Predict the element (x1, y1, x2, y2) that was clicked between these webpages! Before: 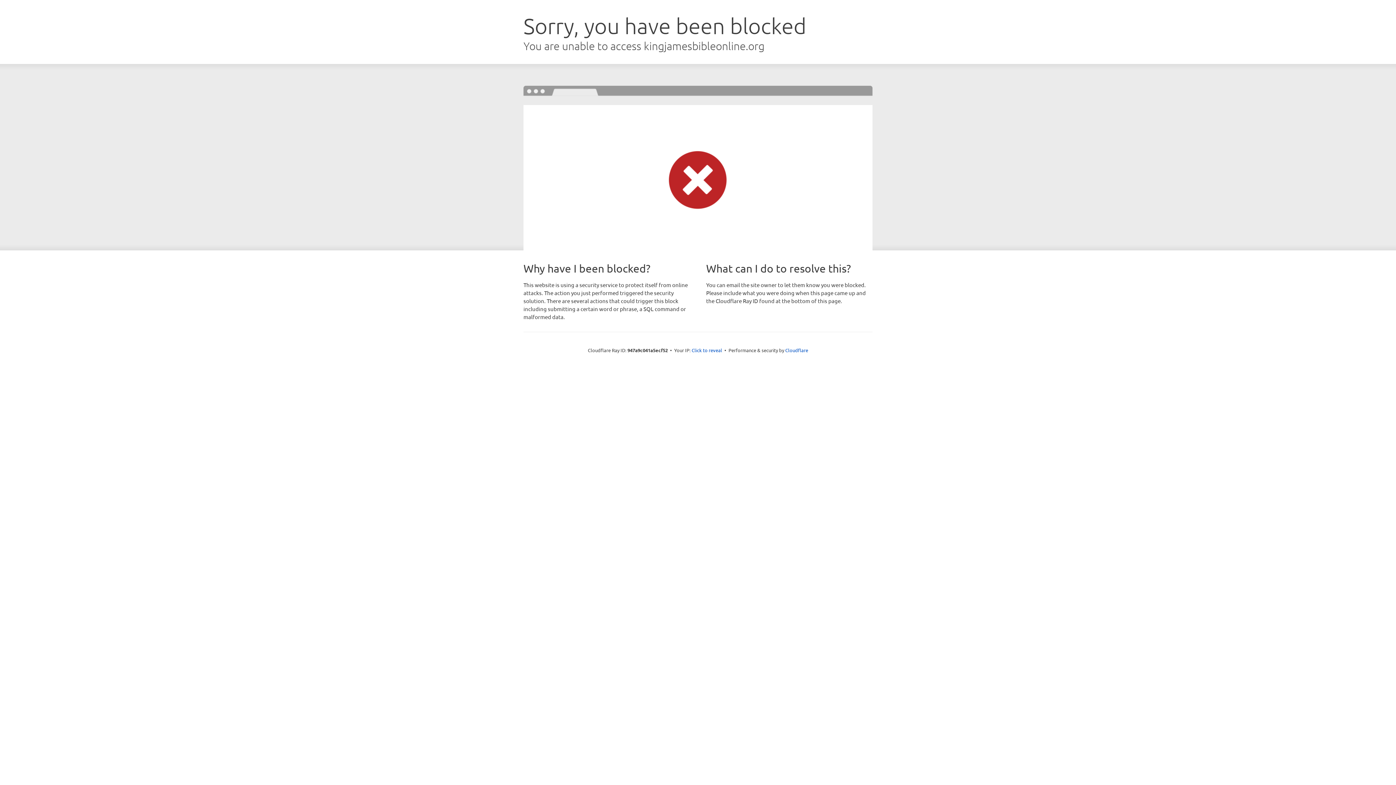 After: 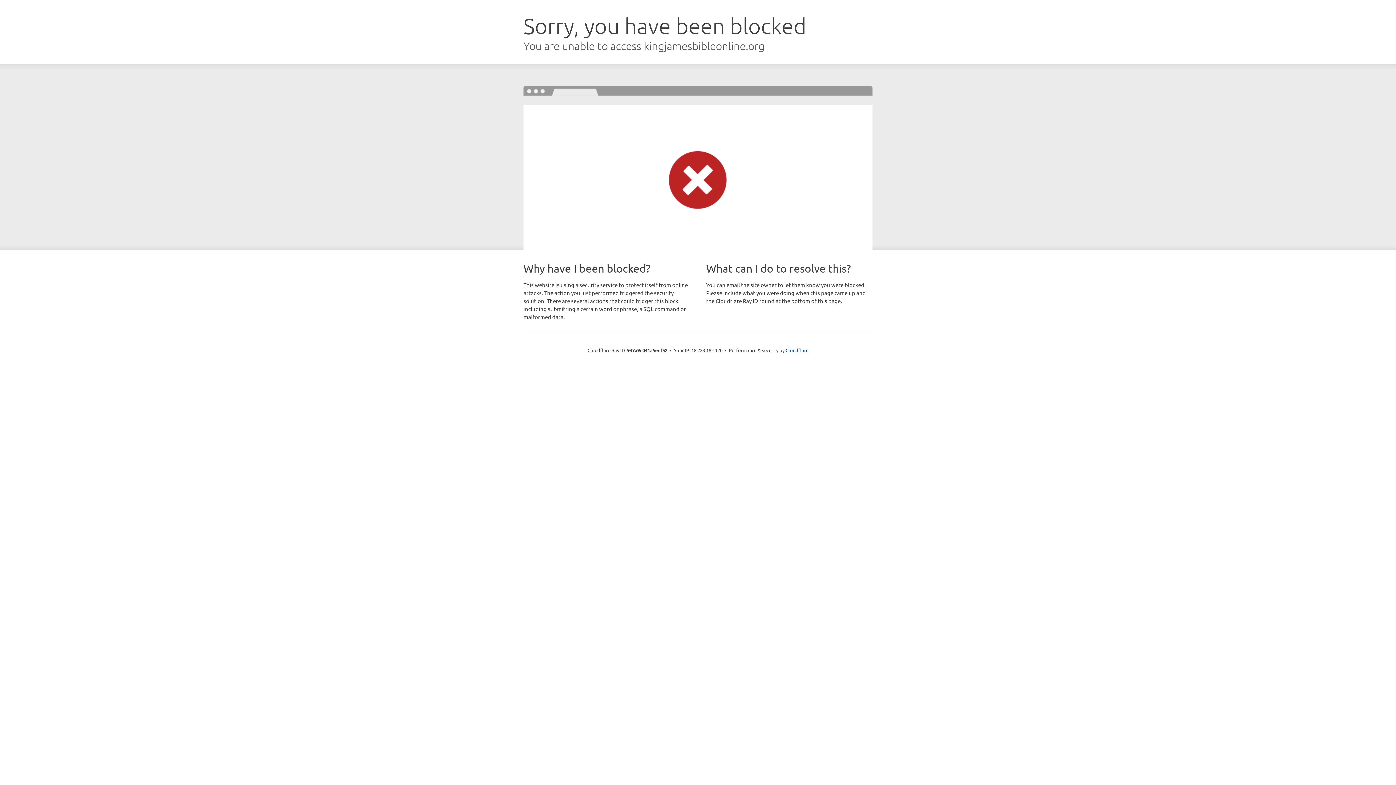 Action: bbox: (691, 346, 722, 353) label: Click to reveal